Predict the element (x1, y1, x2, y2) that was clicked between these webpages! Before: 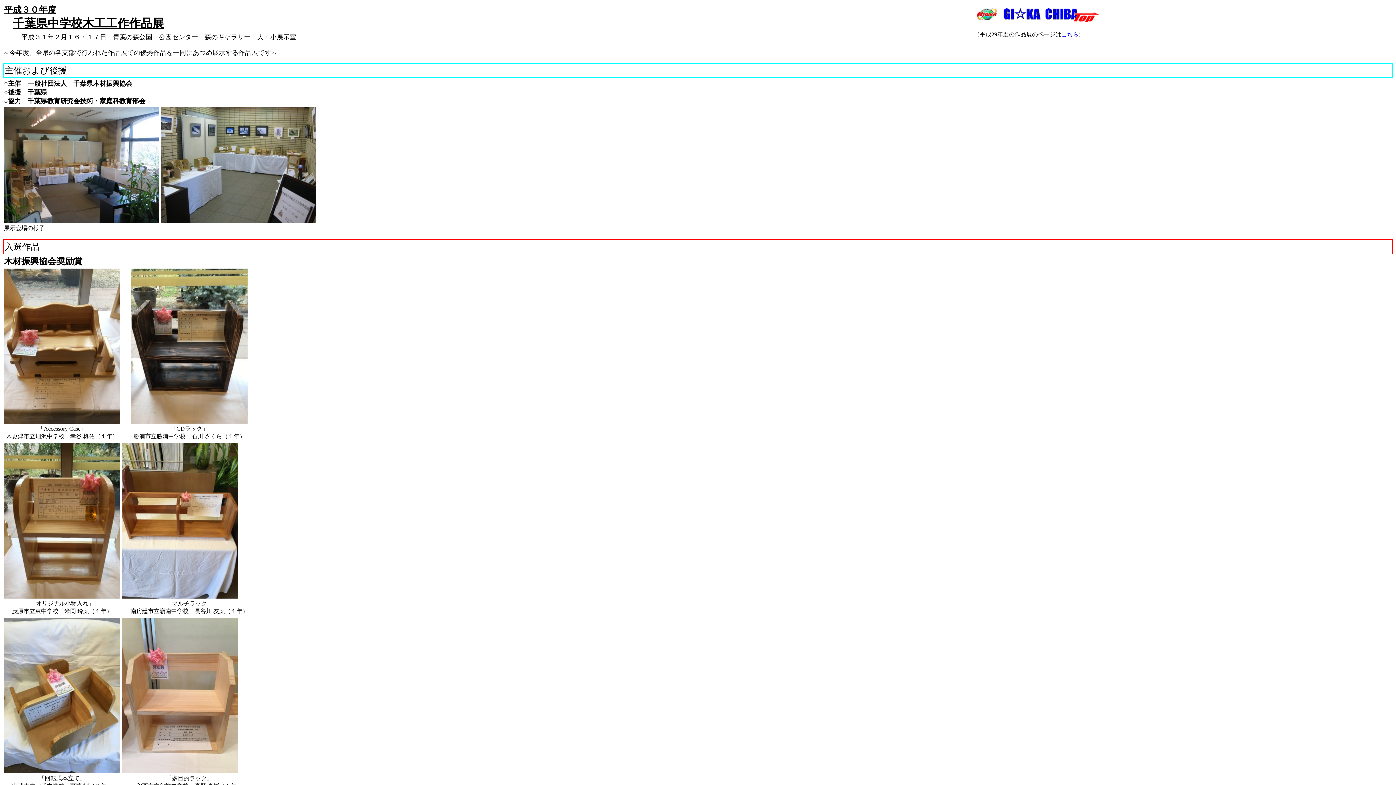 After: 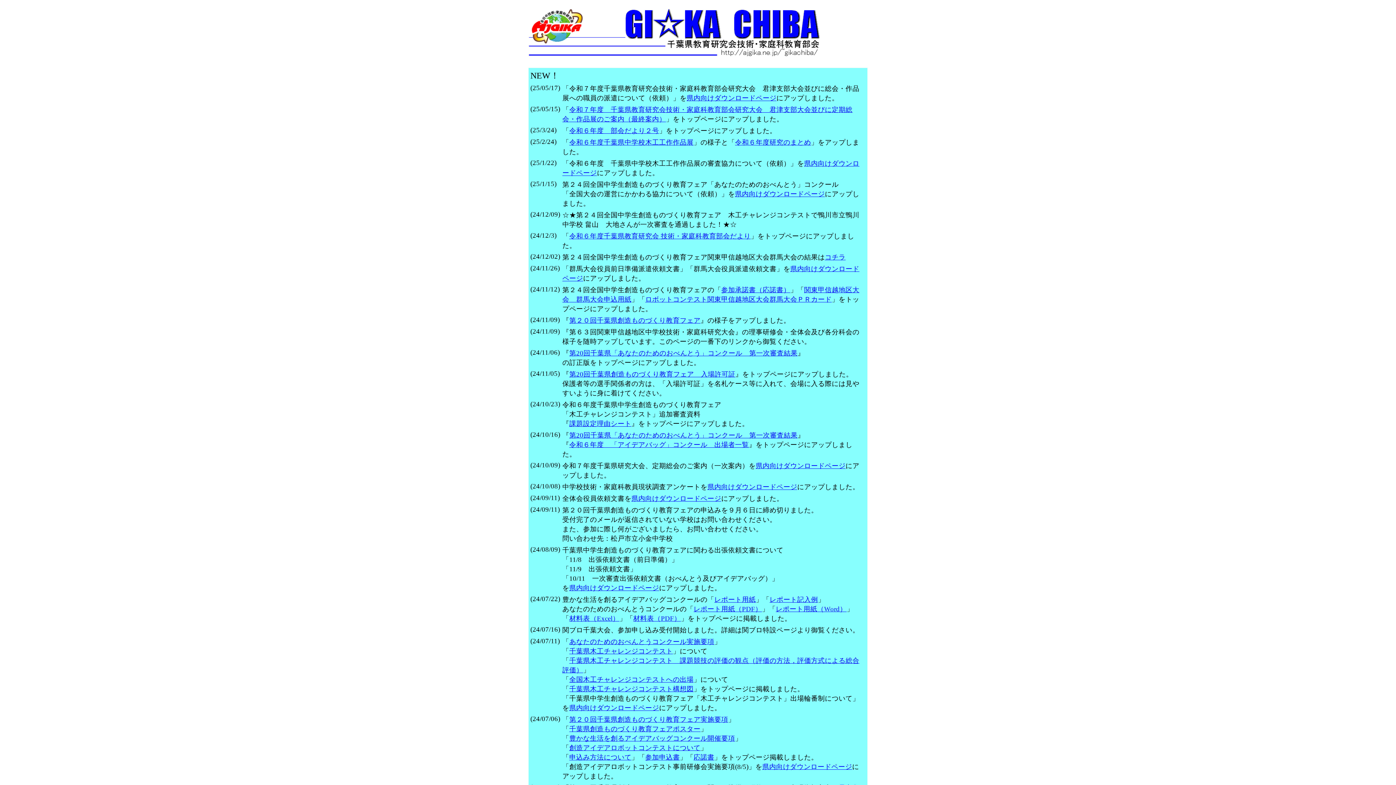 Action: bbox: (974, 17, 1100, 23)